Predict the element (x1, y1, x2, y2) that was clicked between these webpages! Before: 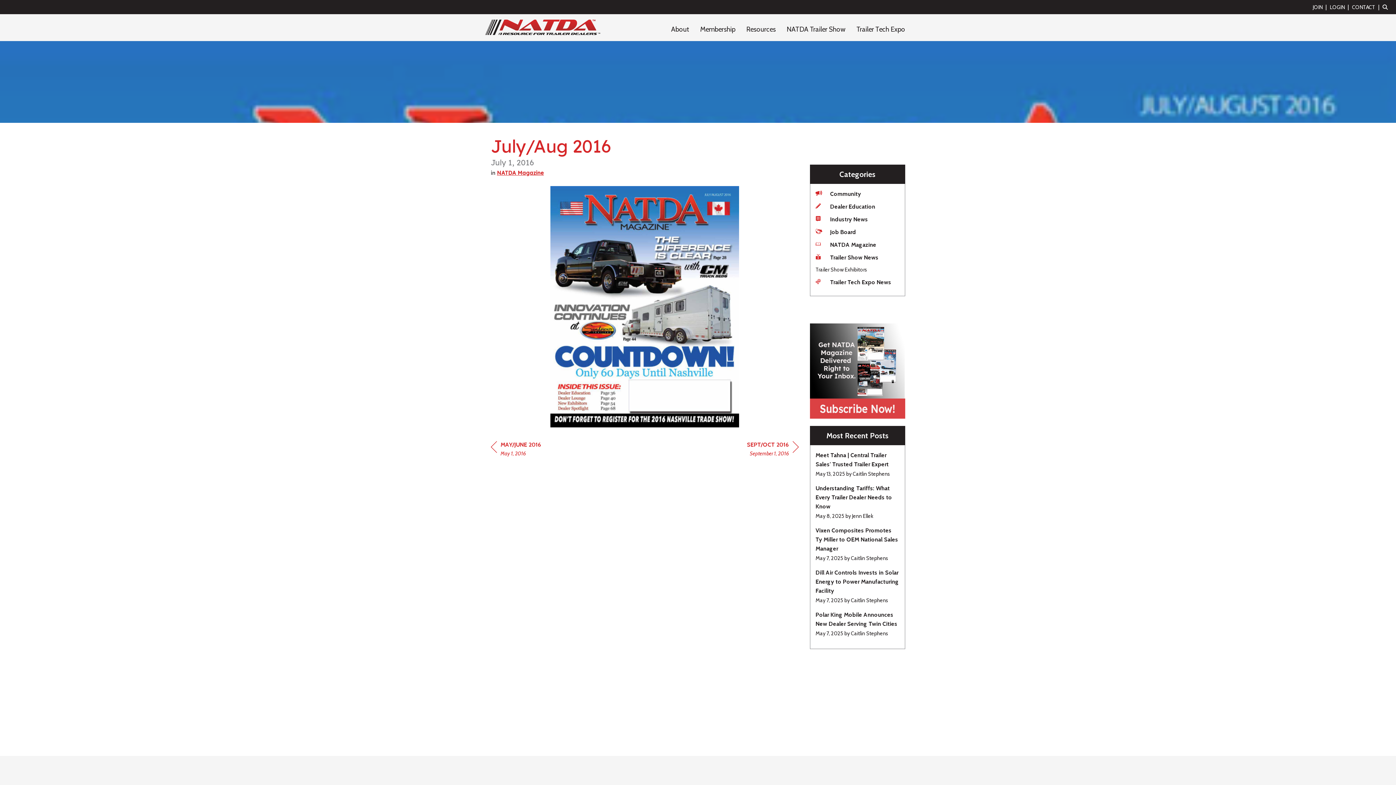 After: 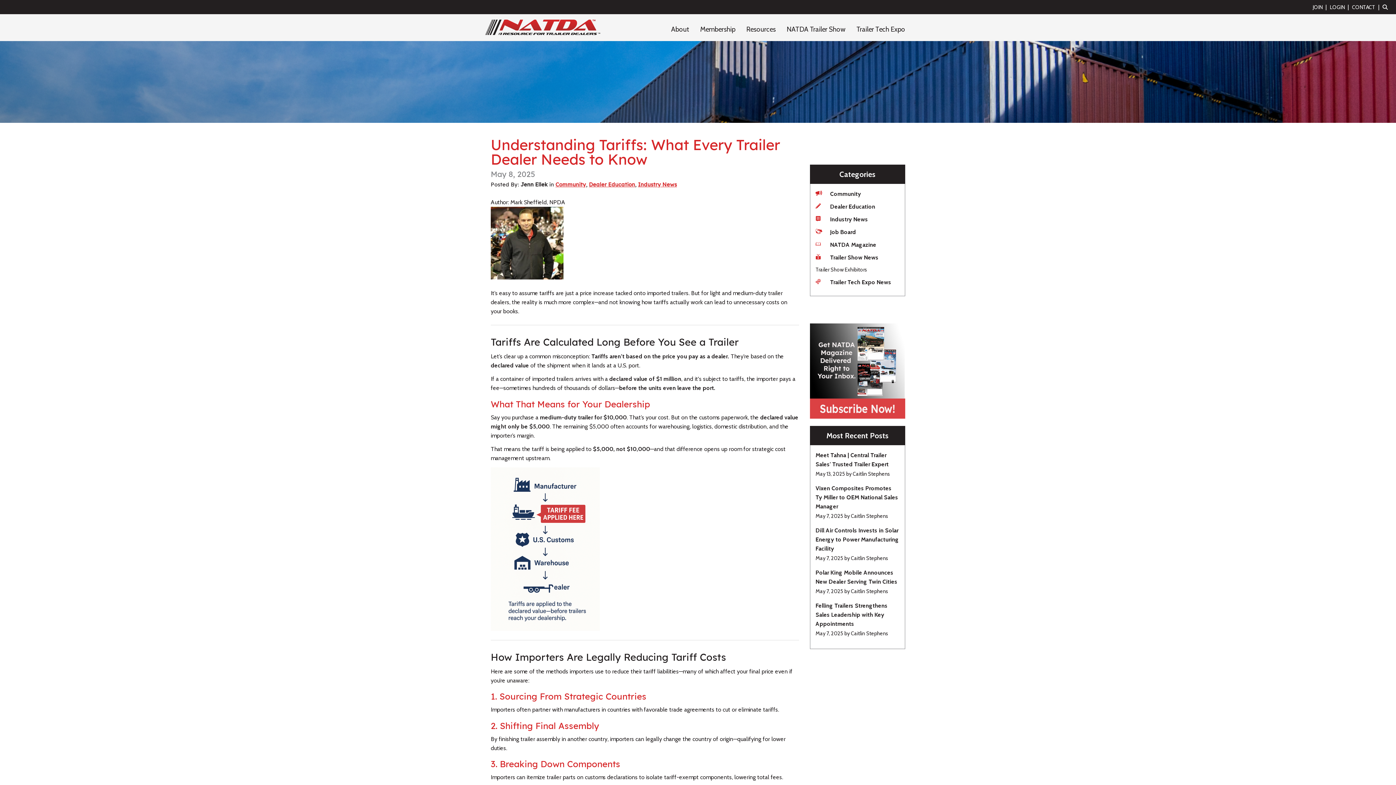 Action: label: Understanding Tariffs: What Every Trailer Dealer Needs to Know
Date posted
May 8, 2025
Posted
 by Jenn Ellek bbox: (815, 484, 899, 520)